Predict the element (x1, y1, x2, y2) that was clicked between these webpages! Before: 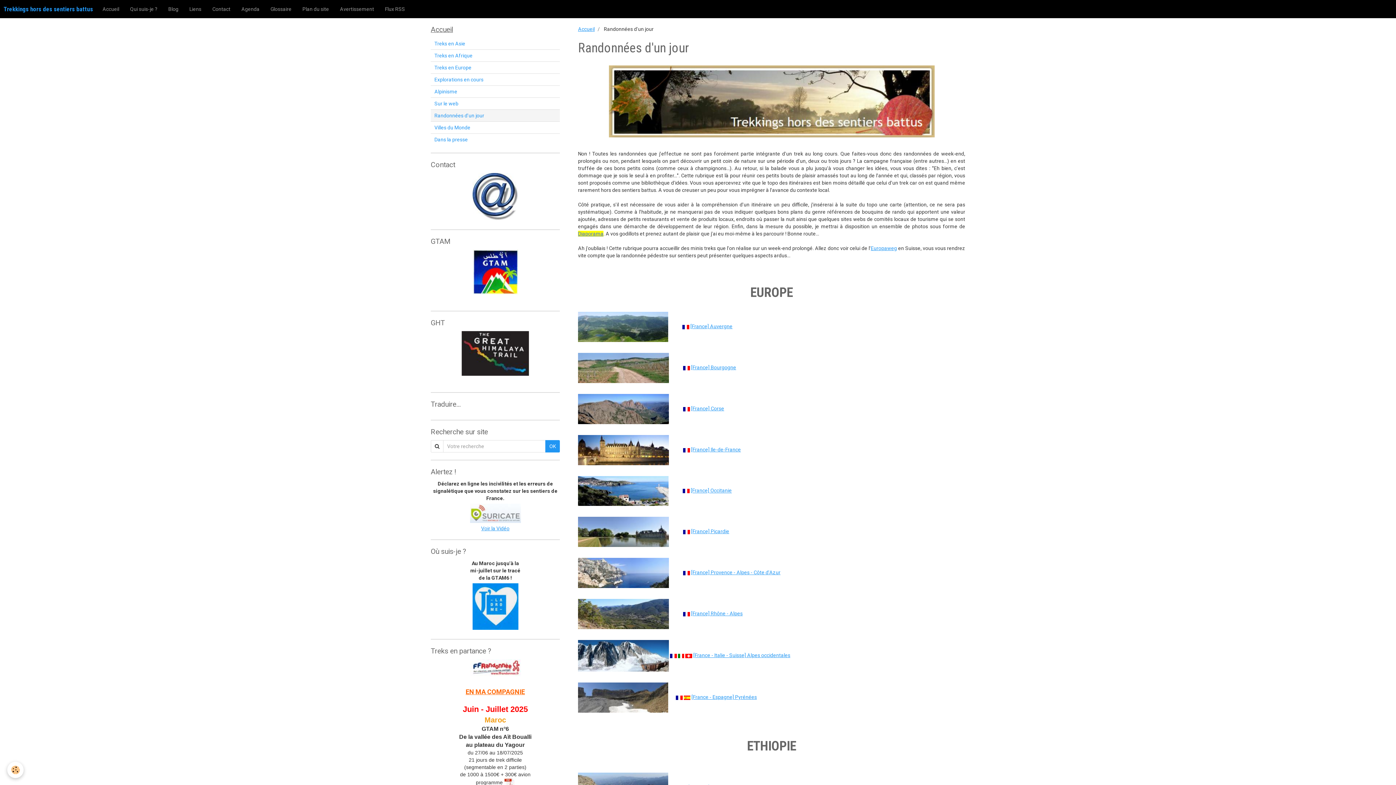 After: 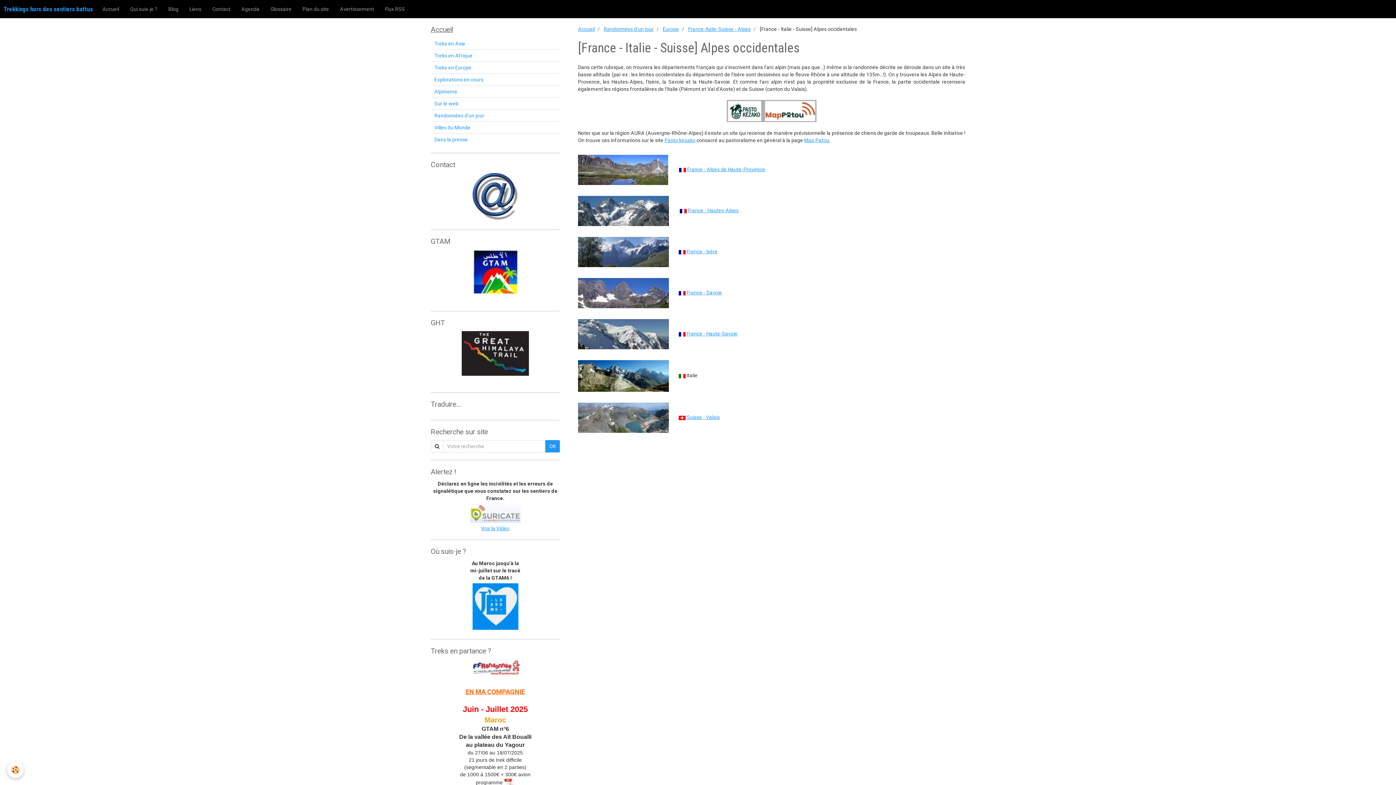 Action: label: [France - Italie - Suisse] Alpes occidentales bbox: (693, 652, 790, 658)